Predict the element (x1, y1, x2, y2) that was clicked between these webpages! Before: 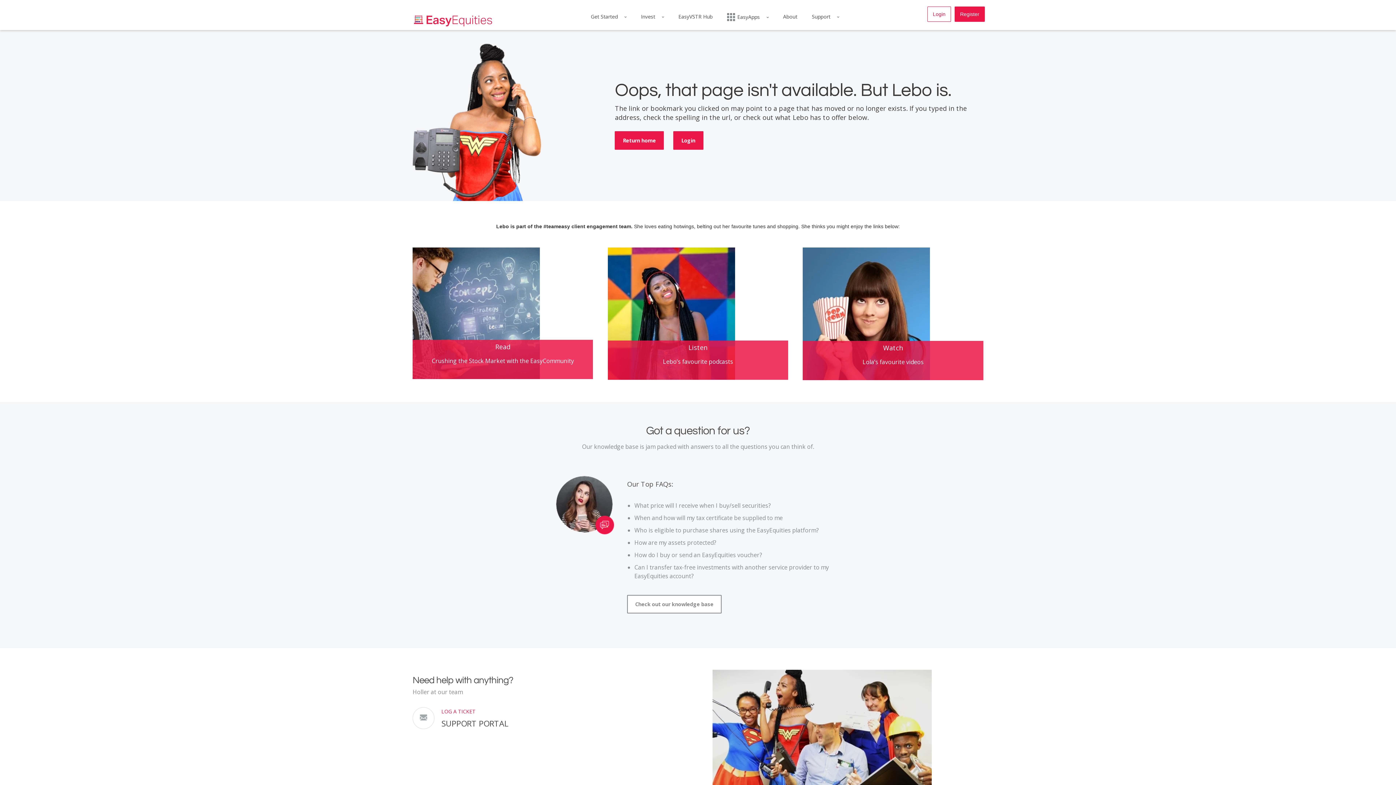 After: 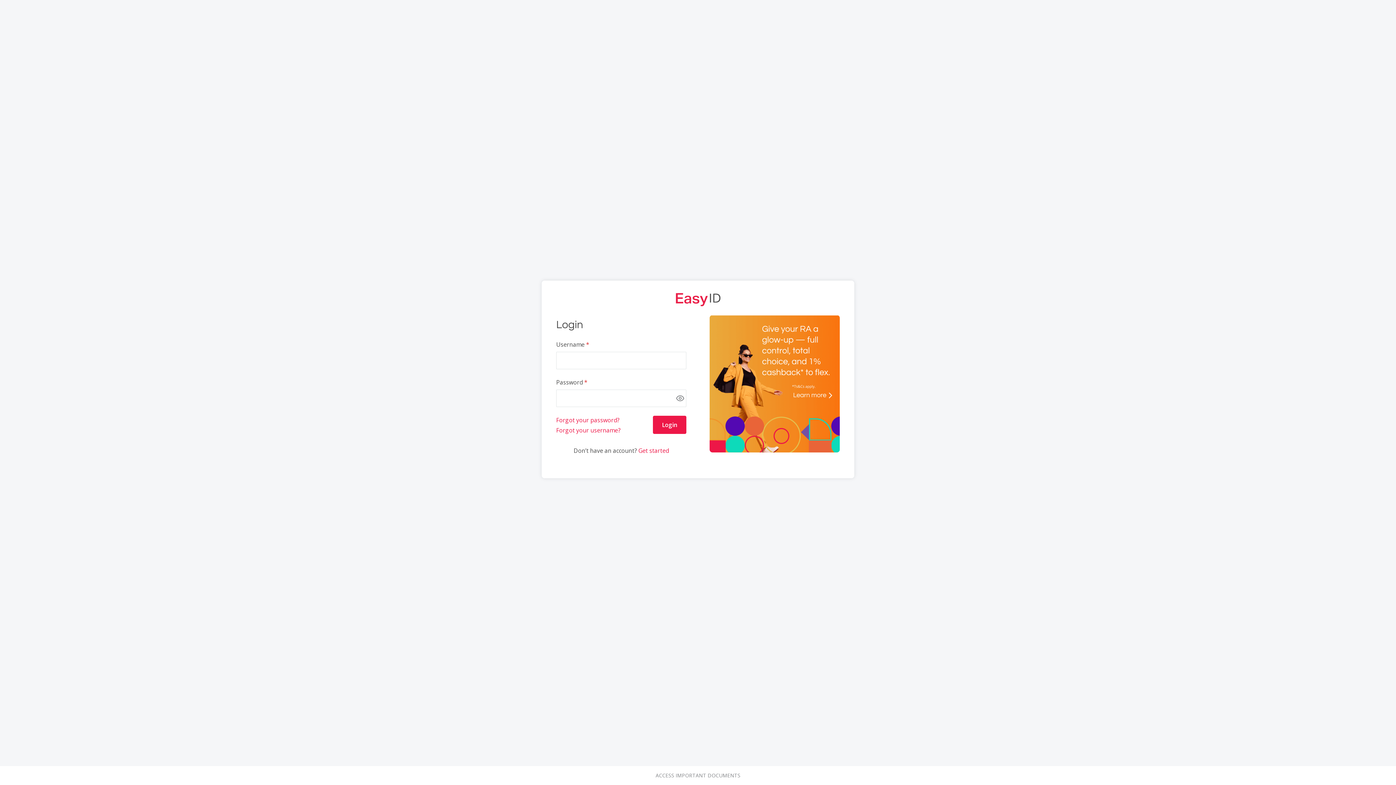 Action: bbox: (927, 6, 951, 21) label: Login